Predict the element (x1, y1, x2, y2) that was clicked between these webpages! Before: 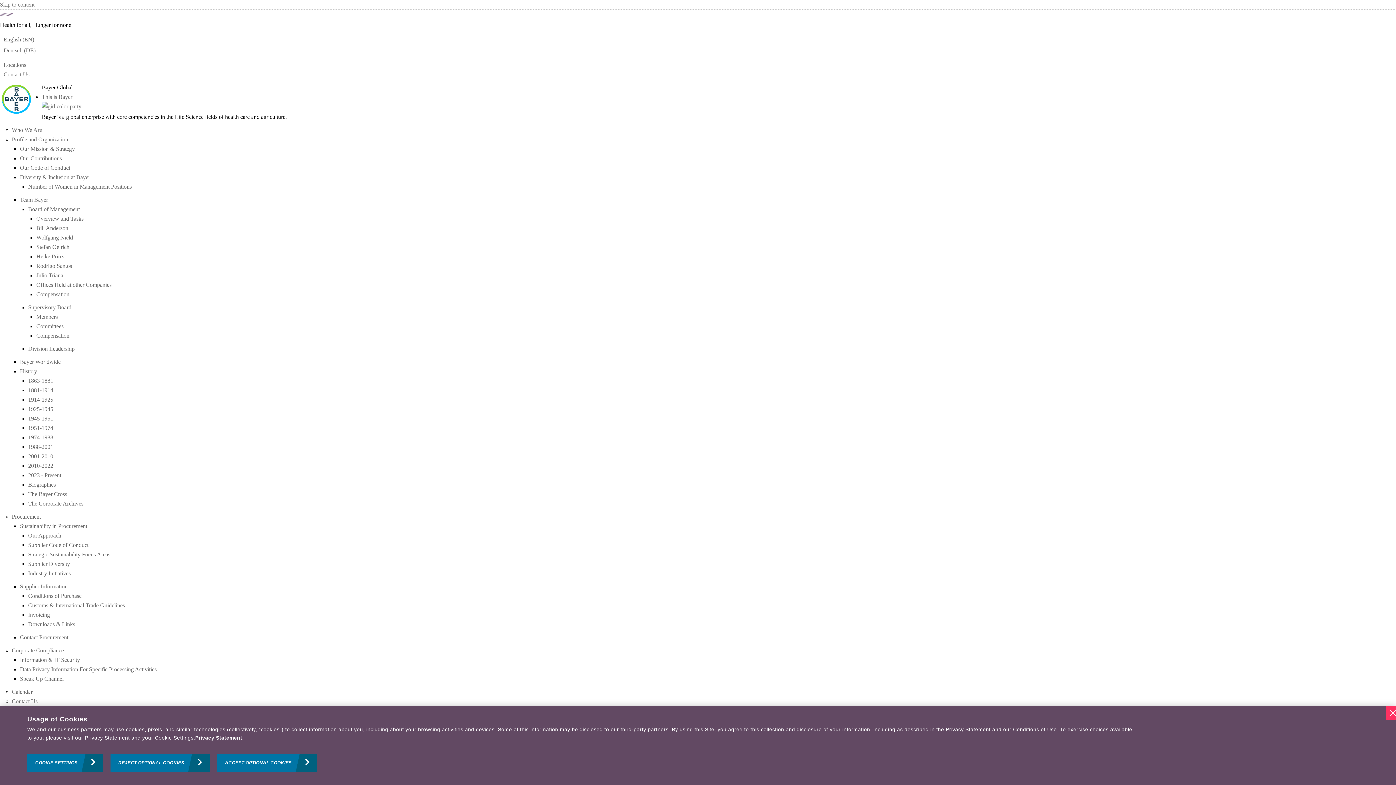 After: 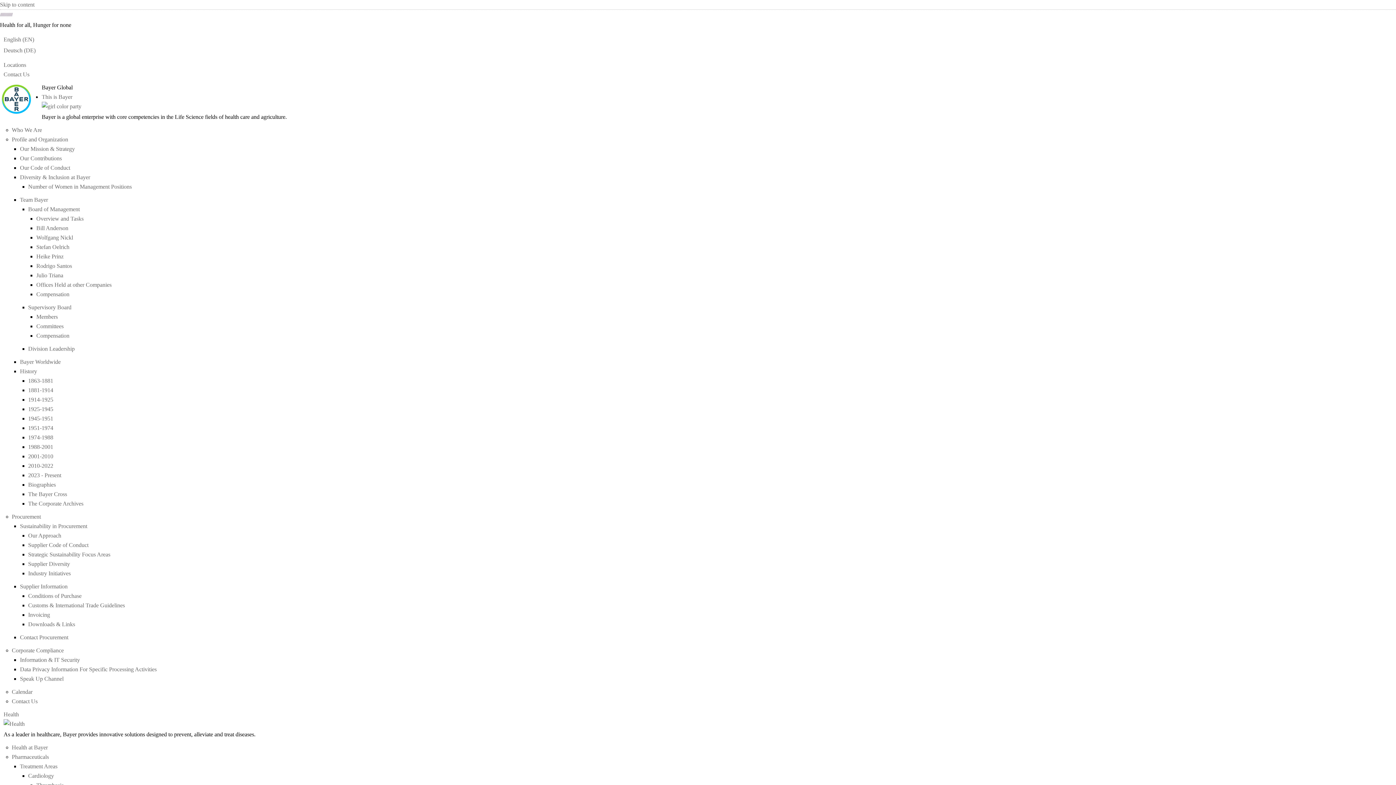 Action: label: Heike Prinz bbox: (36, 253, 63, 259)